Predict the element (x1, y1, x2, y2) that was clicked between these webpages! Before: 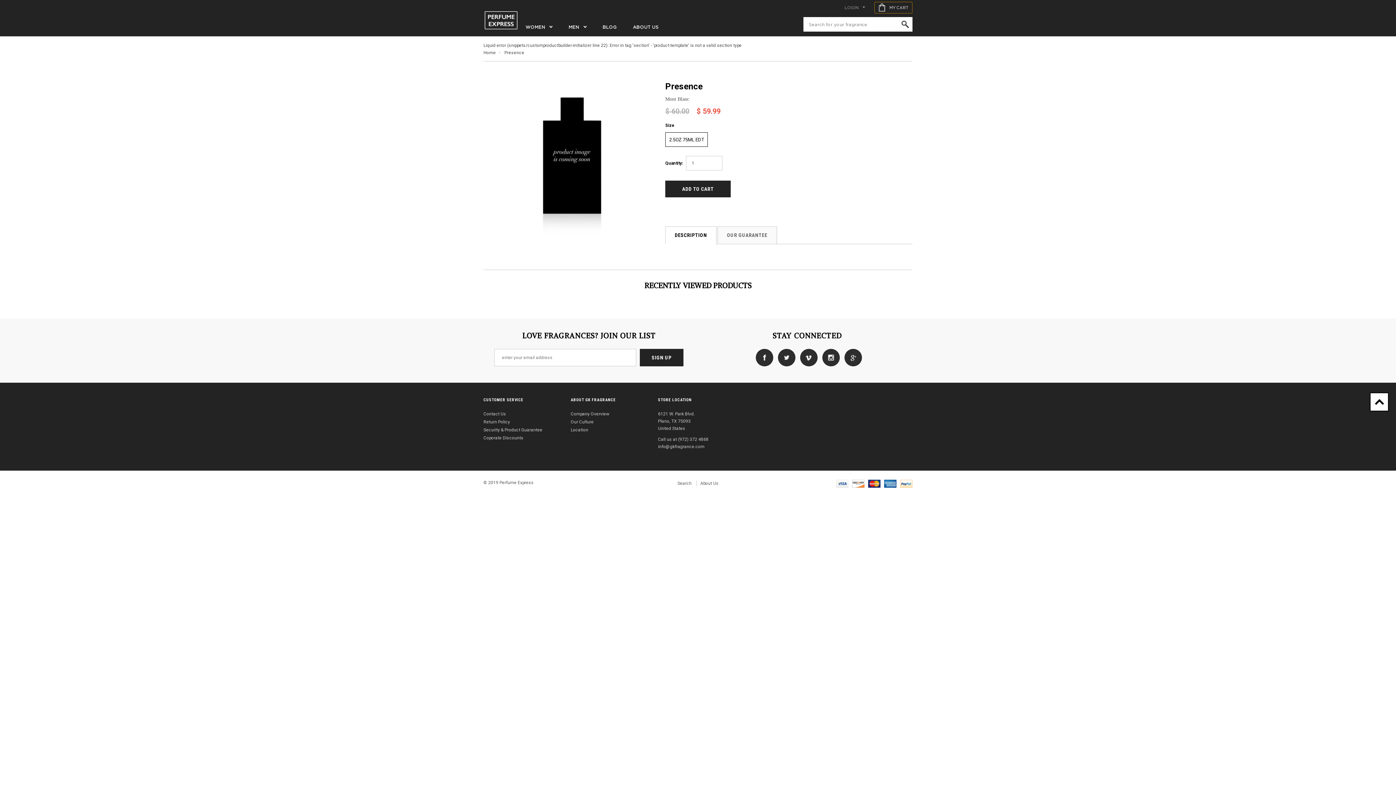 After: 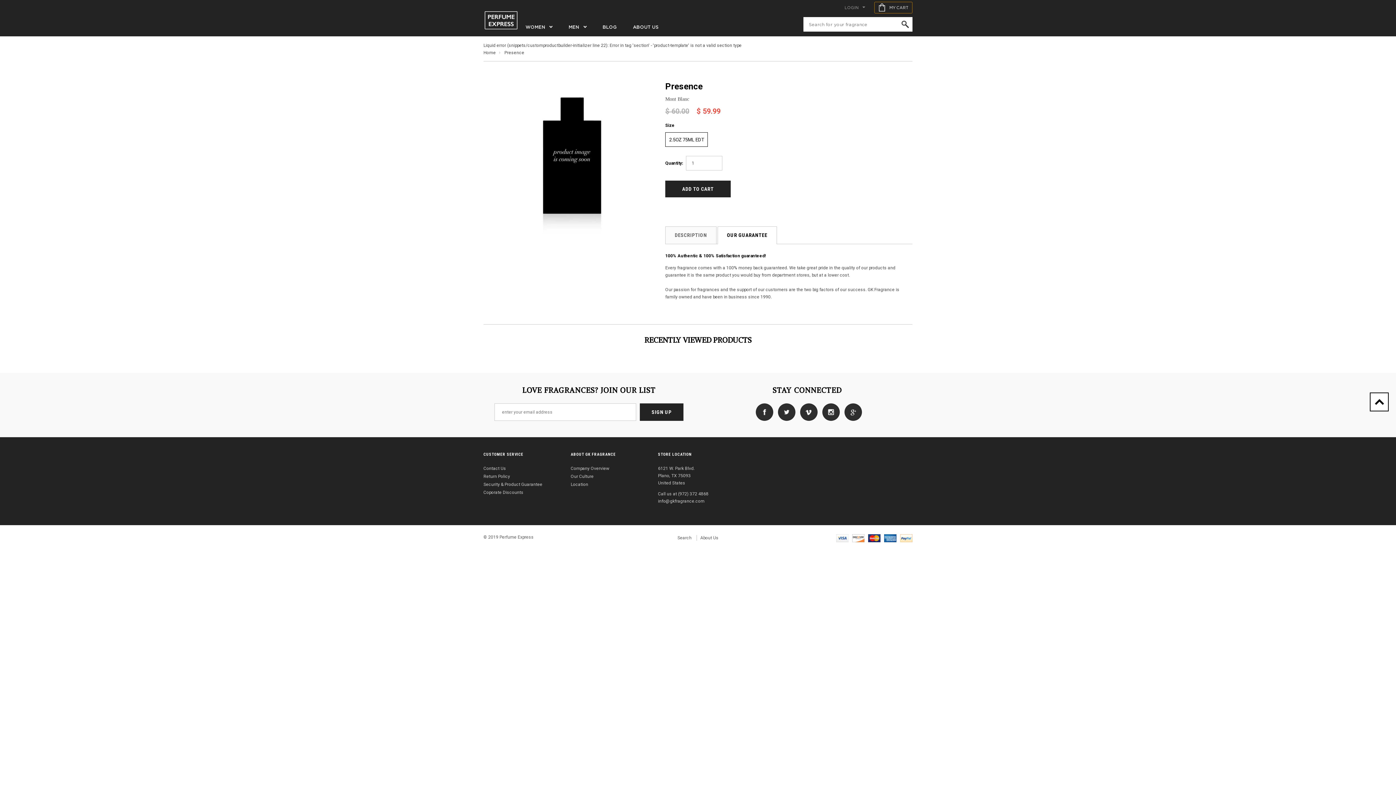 Action: label: OUR GUARANTEE bbox: (717, 226, 777, 244)